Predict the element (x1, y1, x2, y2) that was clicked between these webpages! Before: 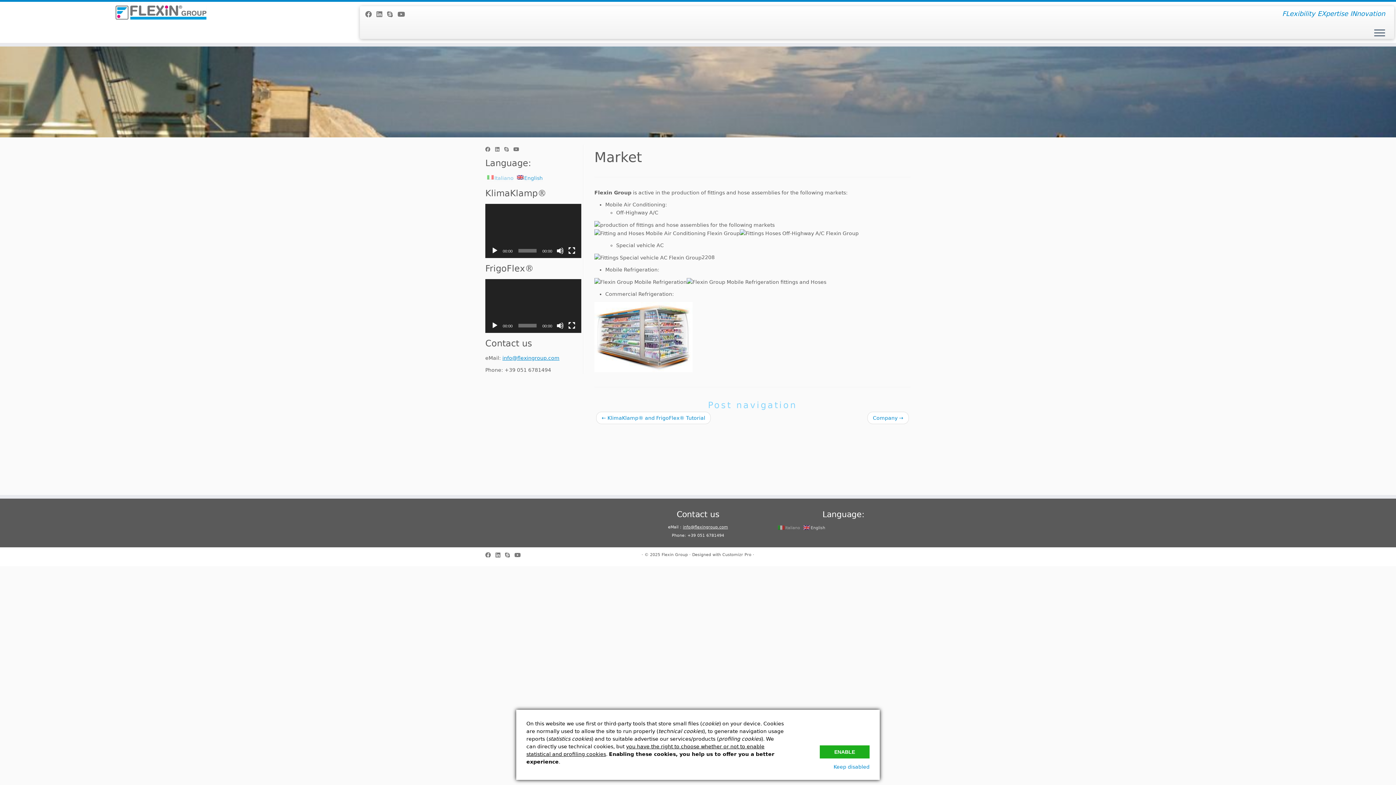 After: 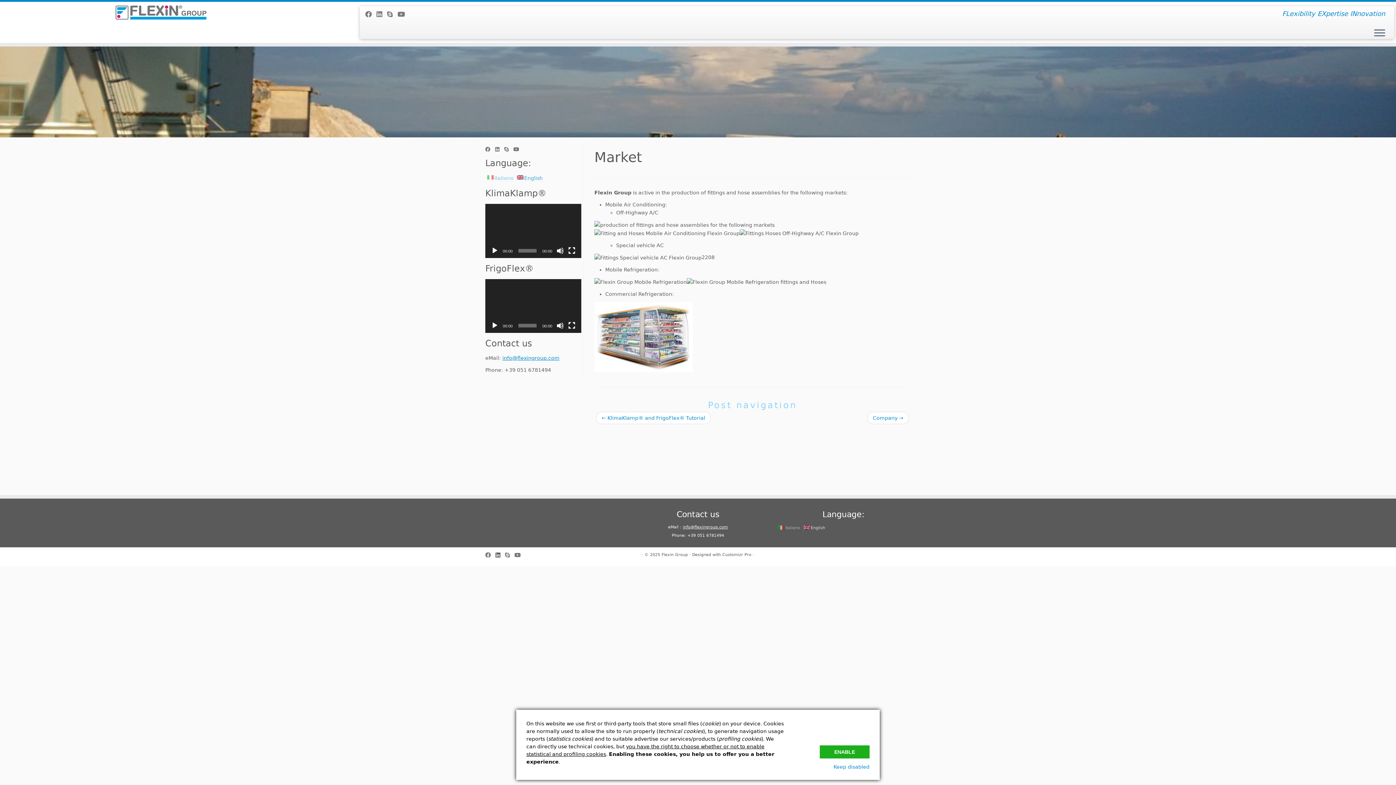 Action: bbox: (495, 552, 505, 559) label: Cercaci su Linkedin